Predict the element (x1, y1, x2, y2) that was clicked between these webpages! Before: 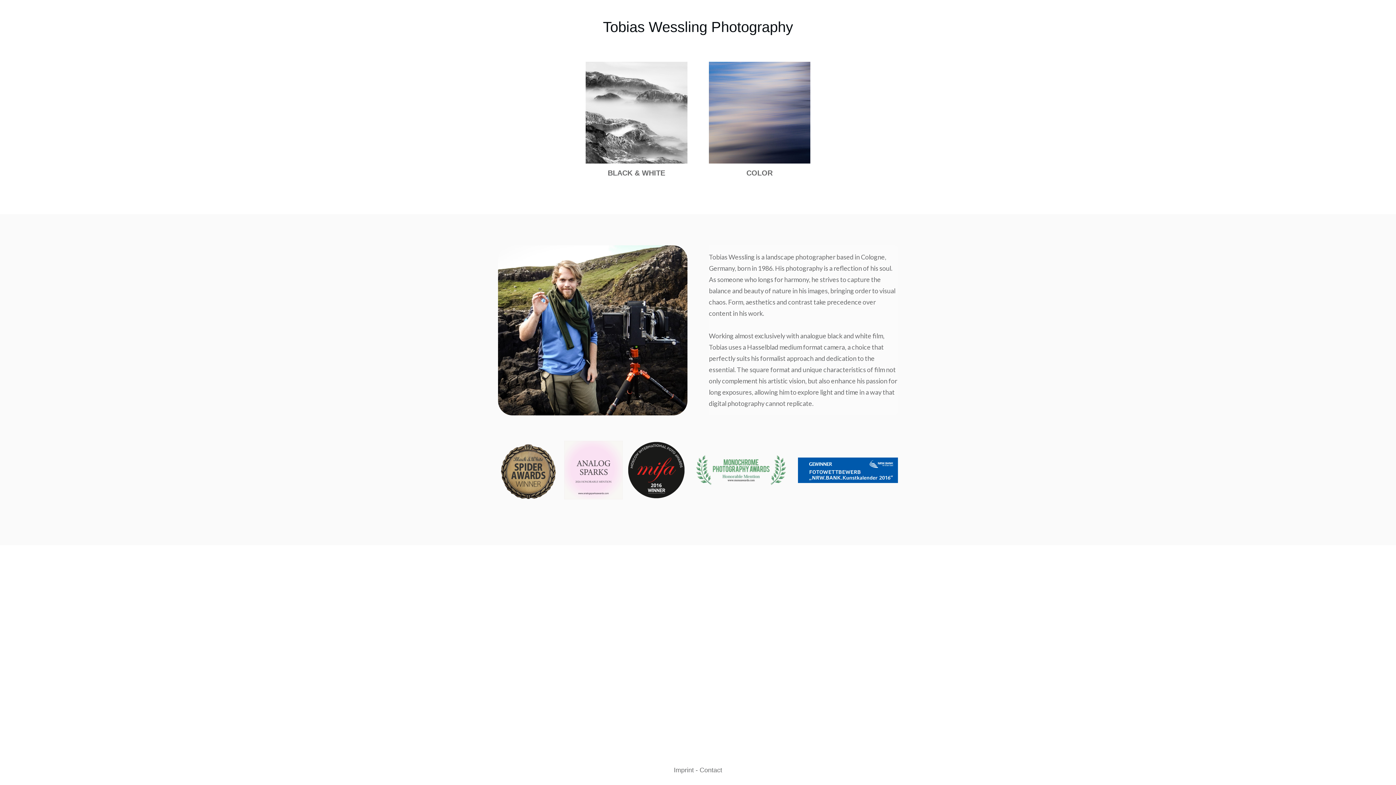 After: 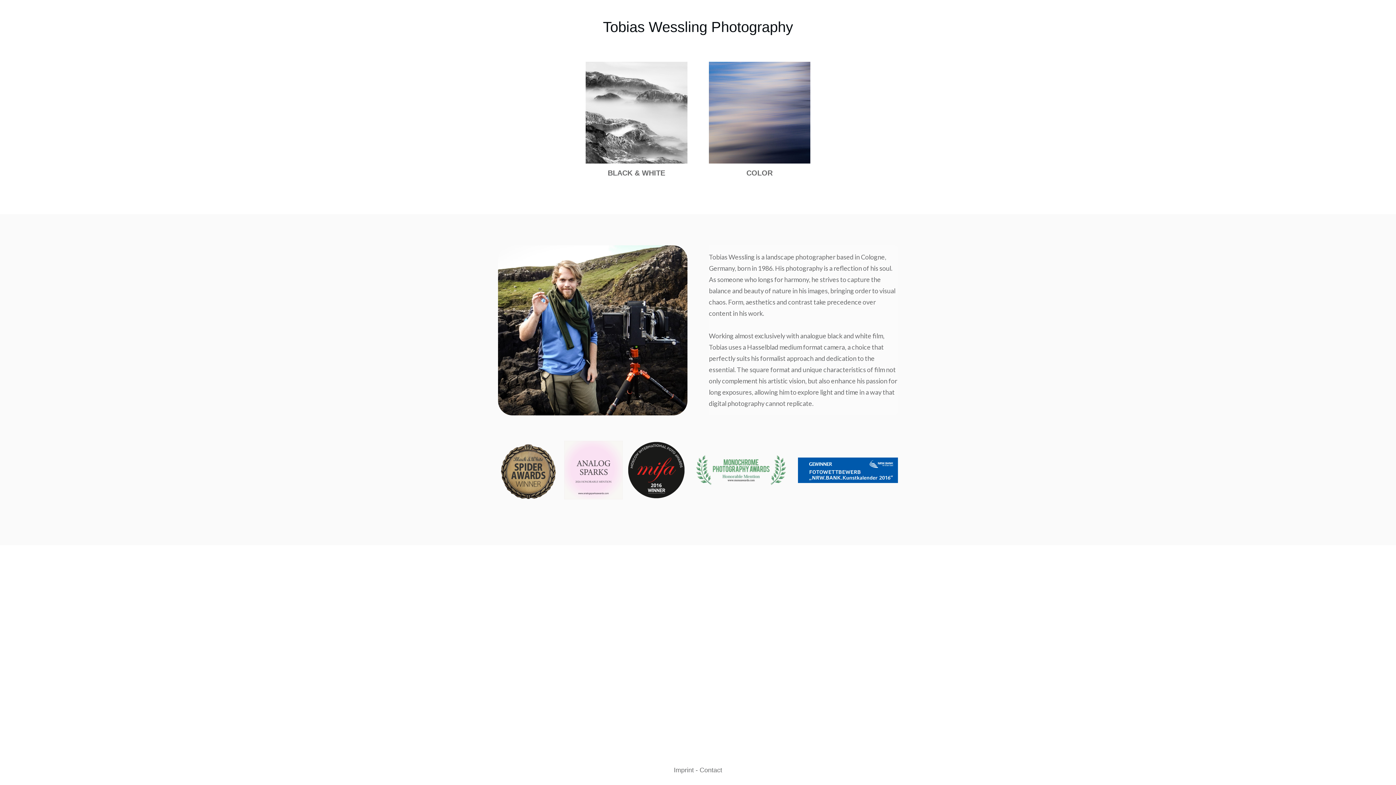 Action: bbox: (674, 766, 694, 774) label: Imprint